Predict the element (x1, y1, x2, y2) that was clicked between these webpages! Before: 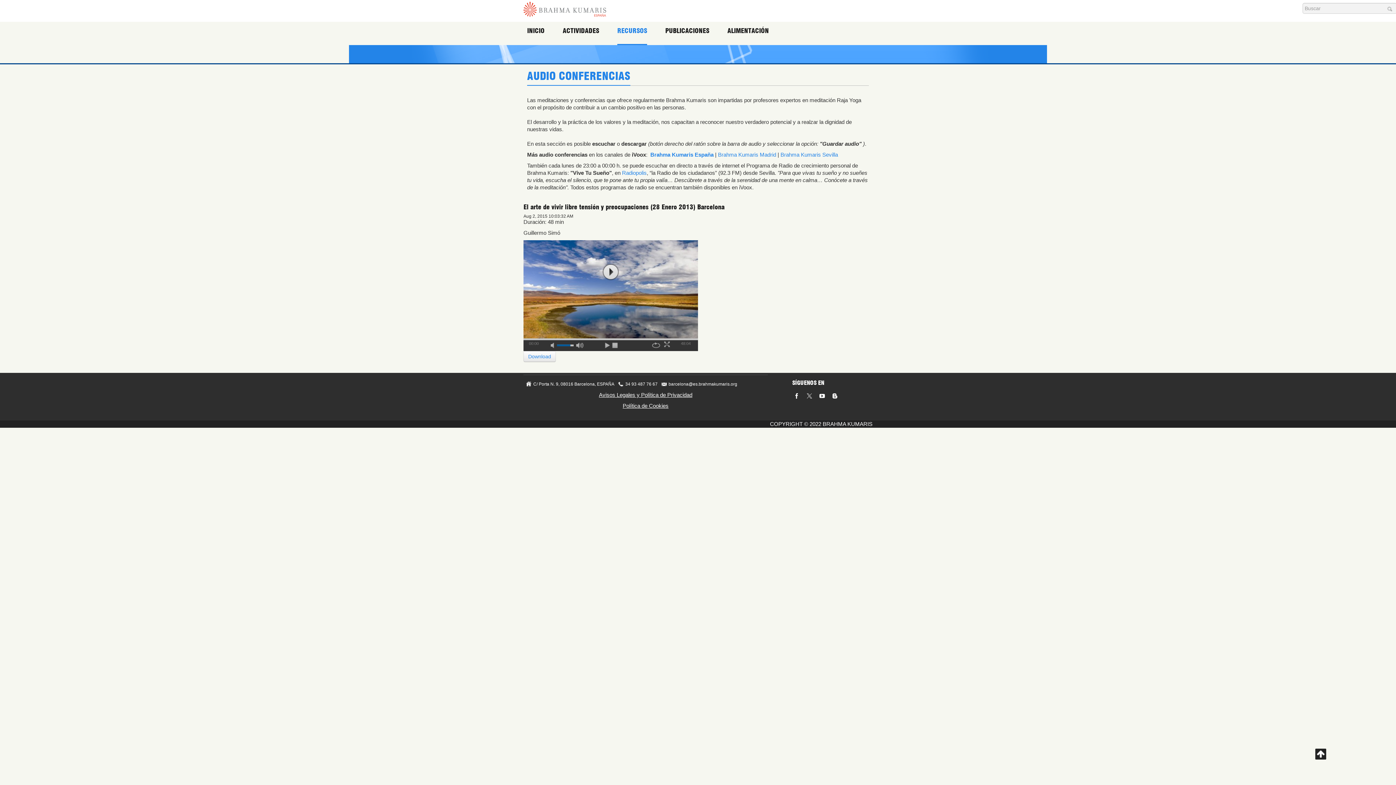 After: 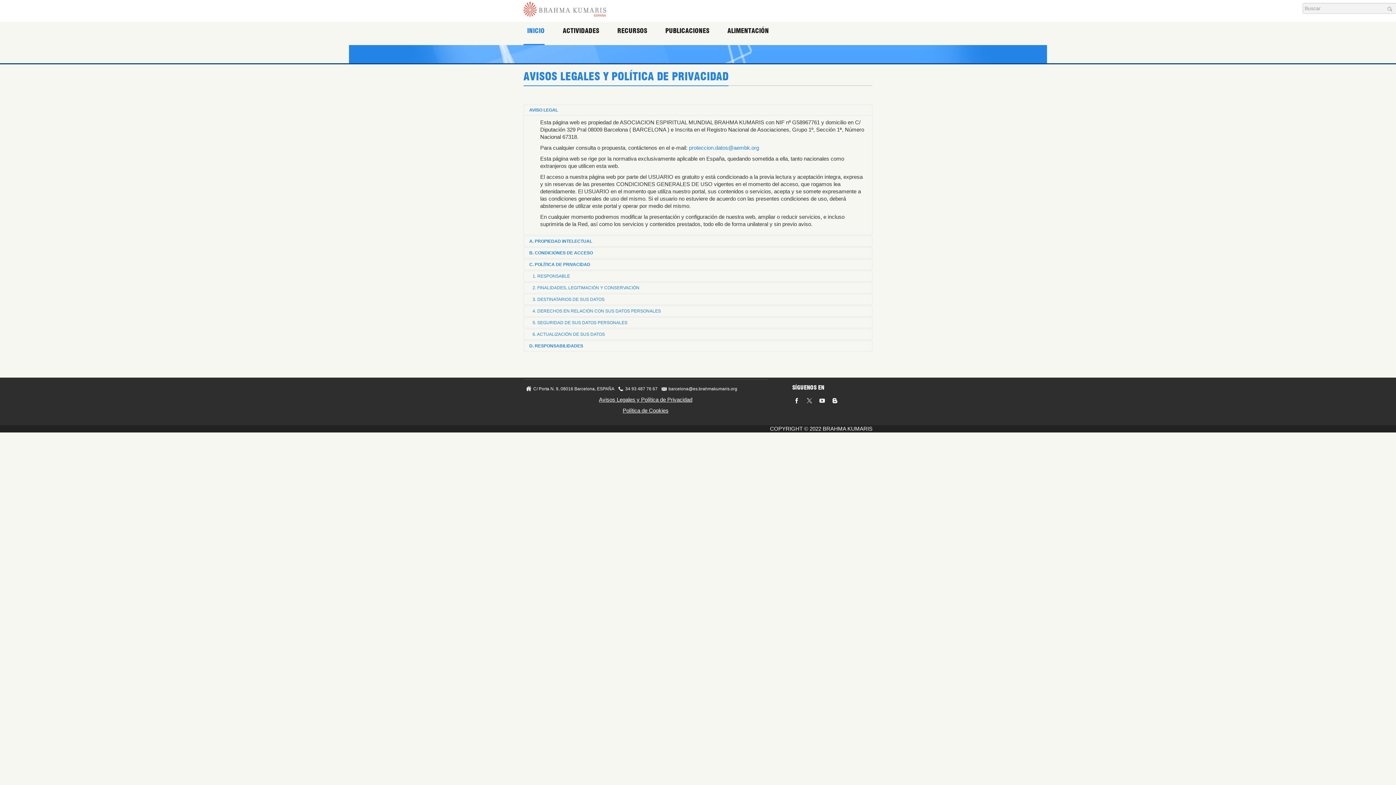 Action: label: Avisos Legales y Política de Privacidad bbox: (599, 392, 692, 398)